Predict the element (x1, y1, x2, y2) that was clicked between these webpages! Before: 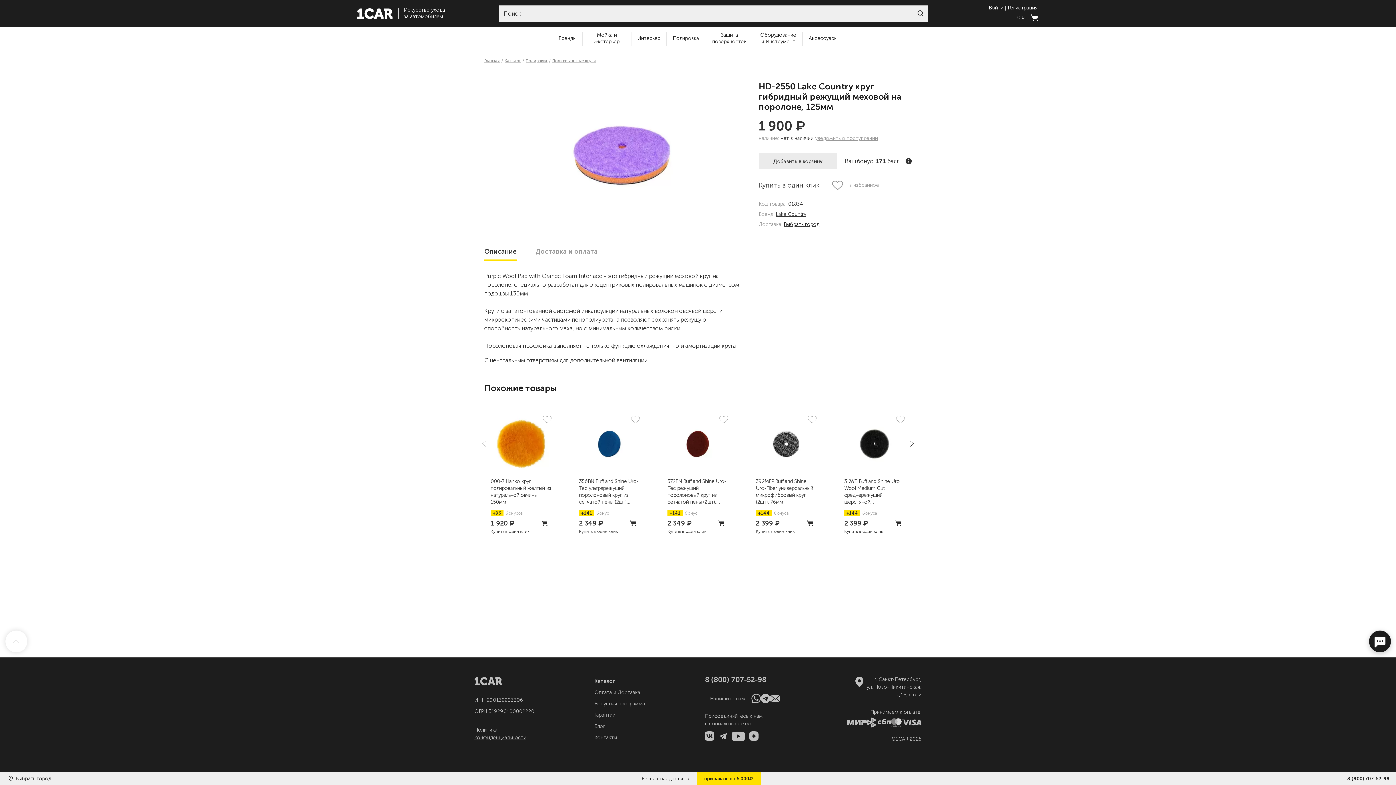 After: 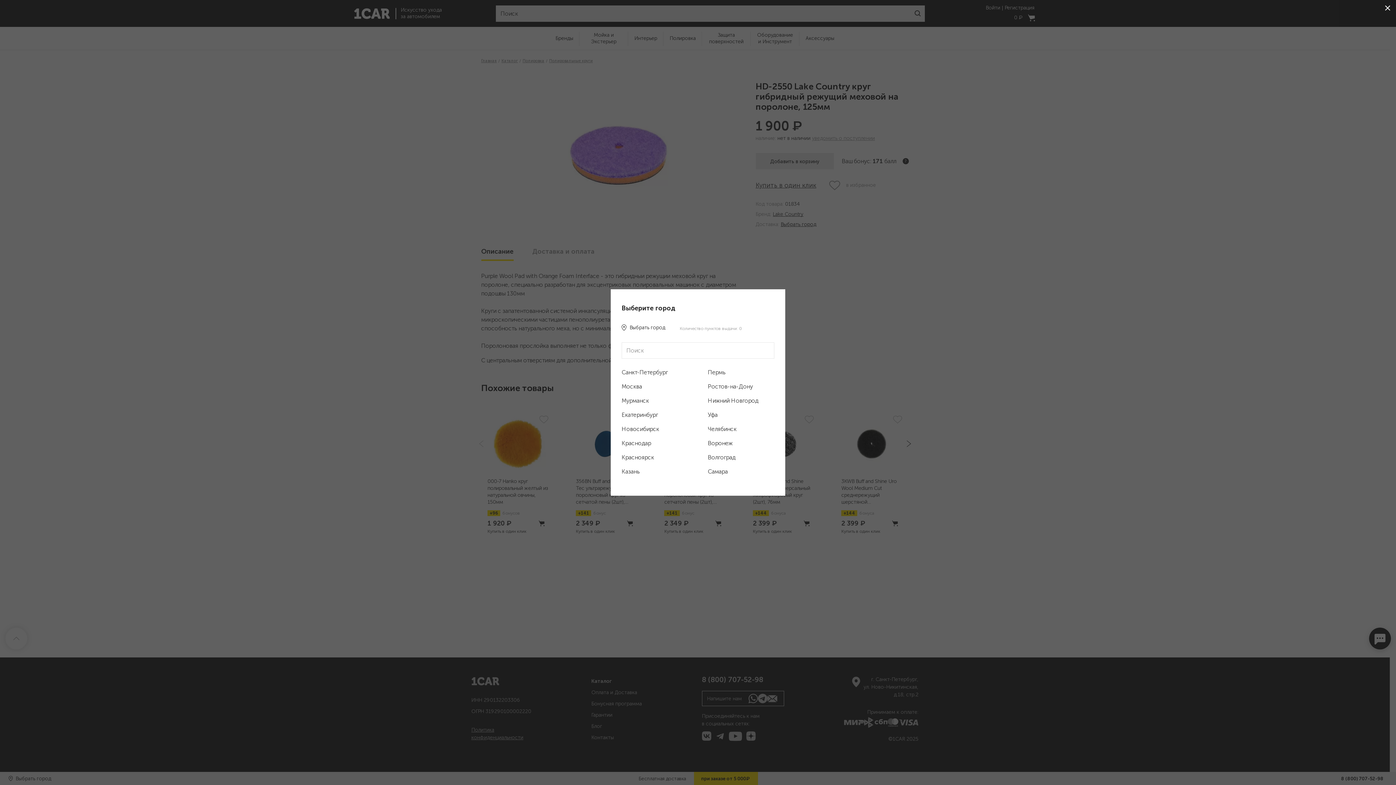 Action: label: Выбрать город bbox: (784, 221, 819, 227)